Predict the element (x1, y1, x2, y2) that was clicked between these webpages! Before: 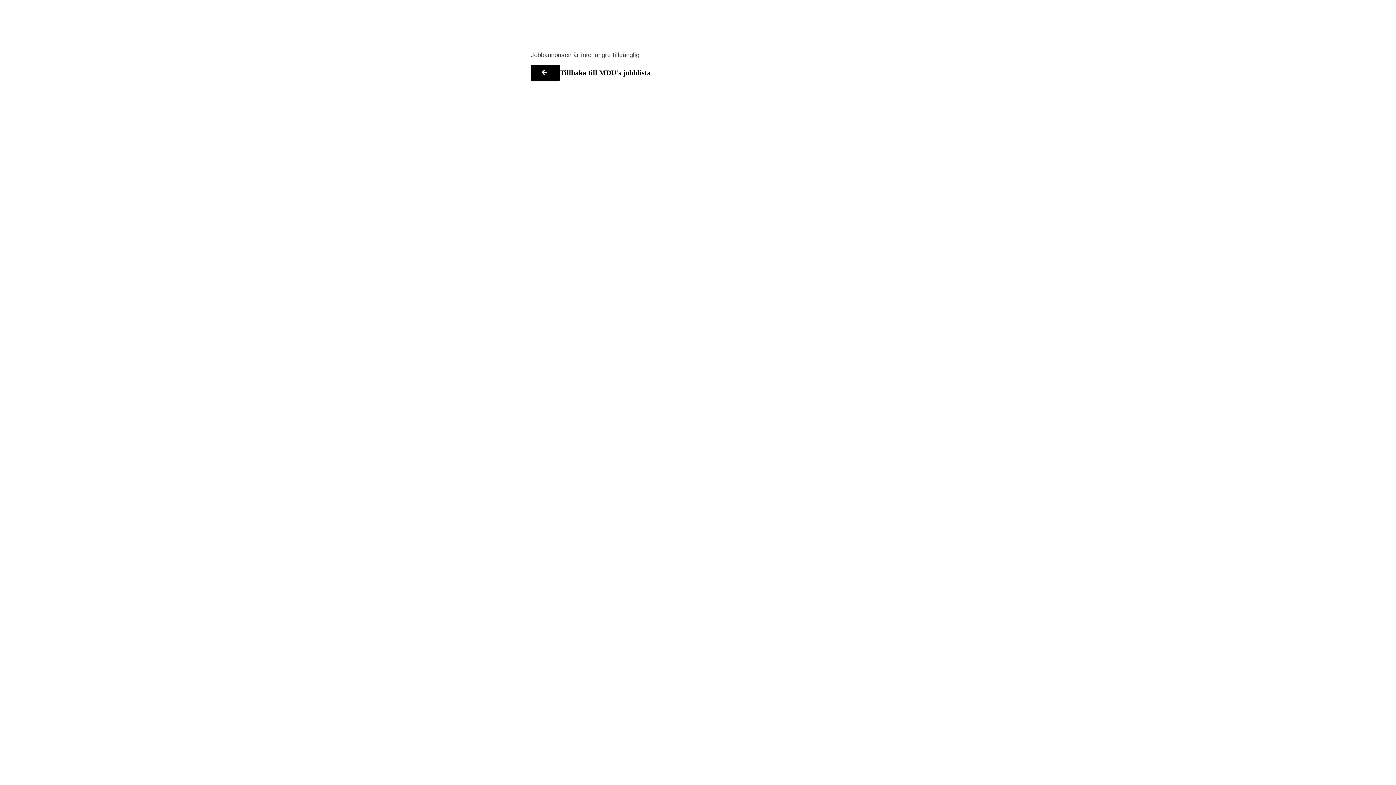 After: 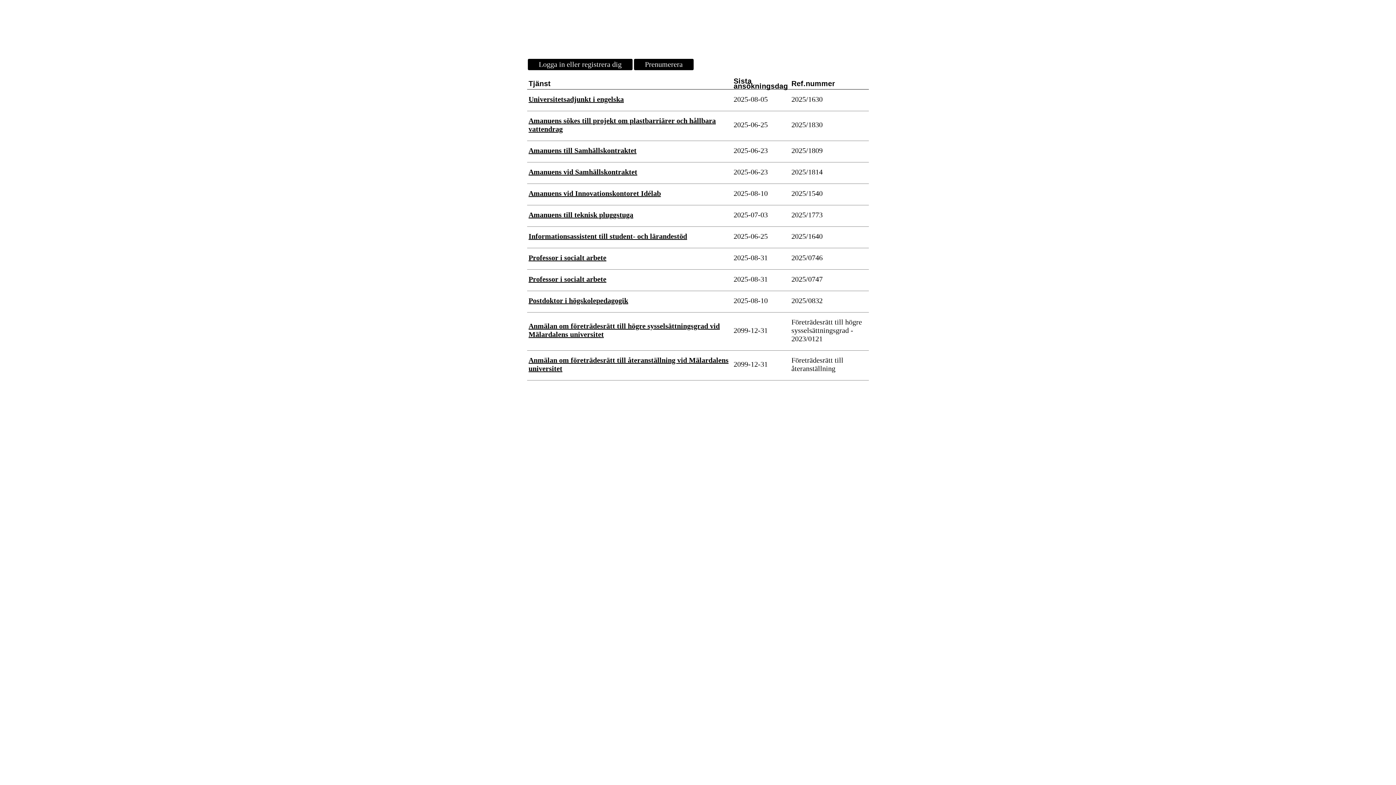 Action: label:   bbox: (530, 64, 560, 81)